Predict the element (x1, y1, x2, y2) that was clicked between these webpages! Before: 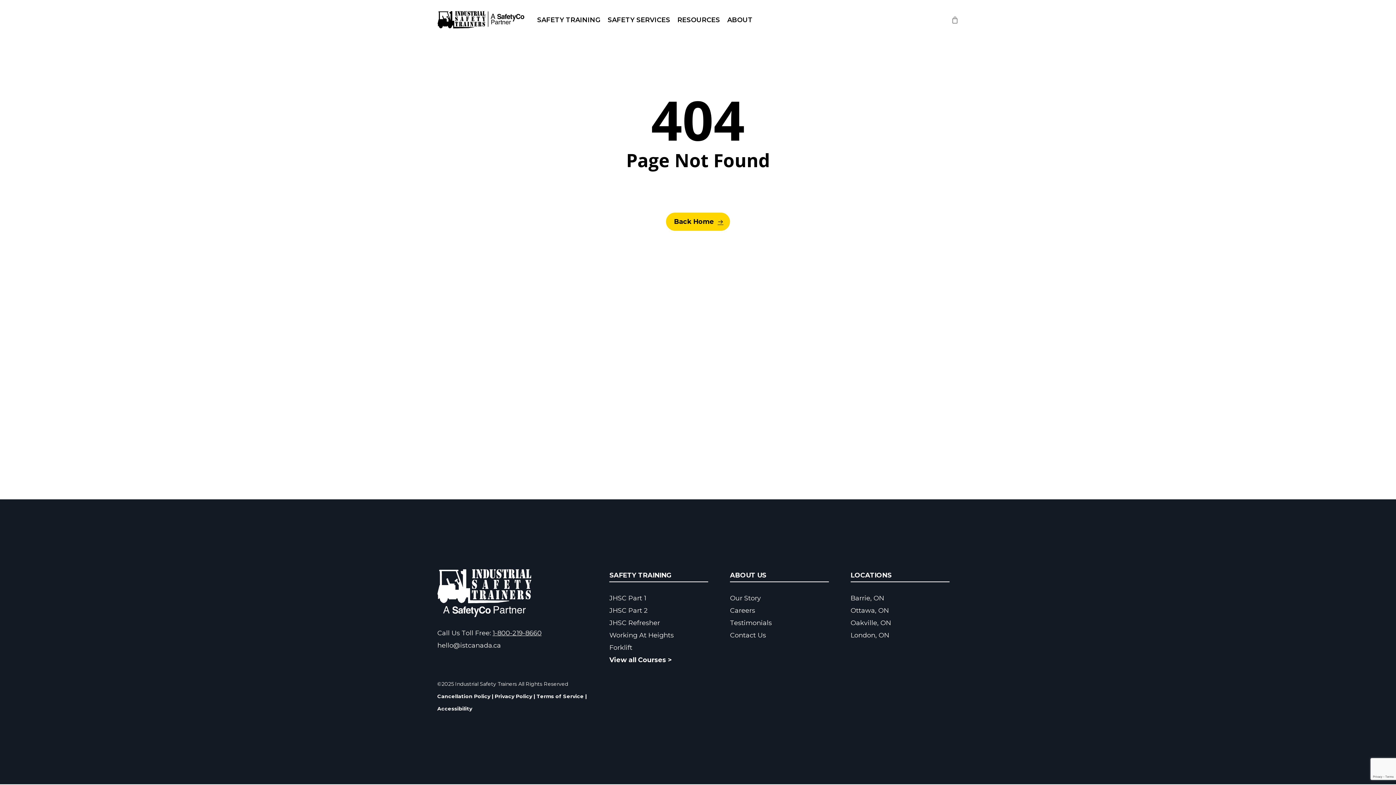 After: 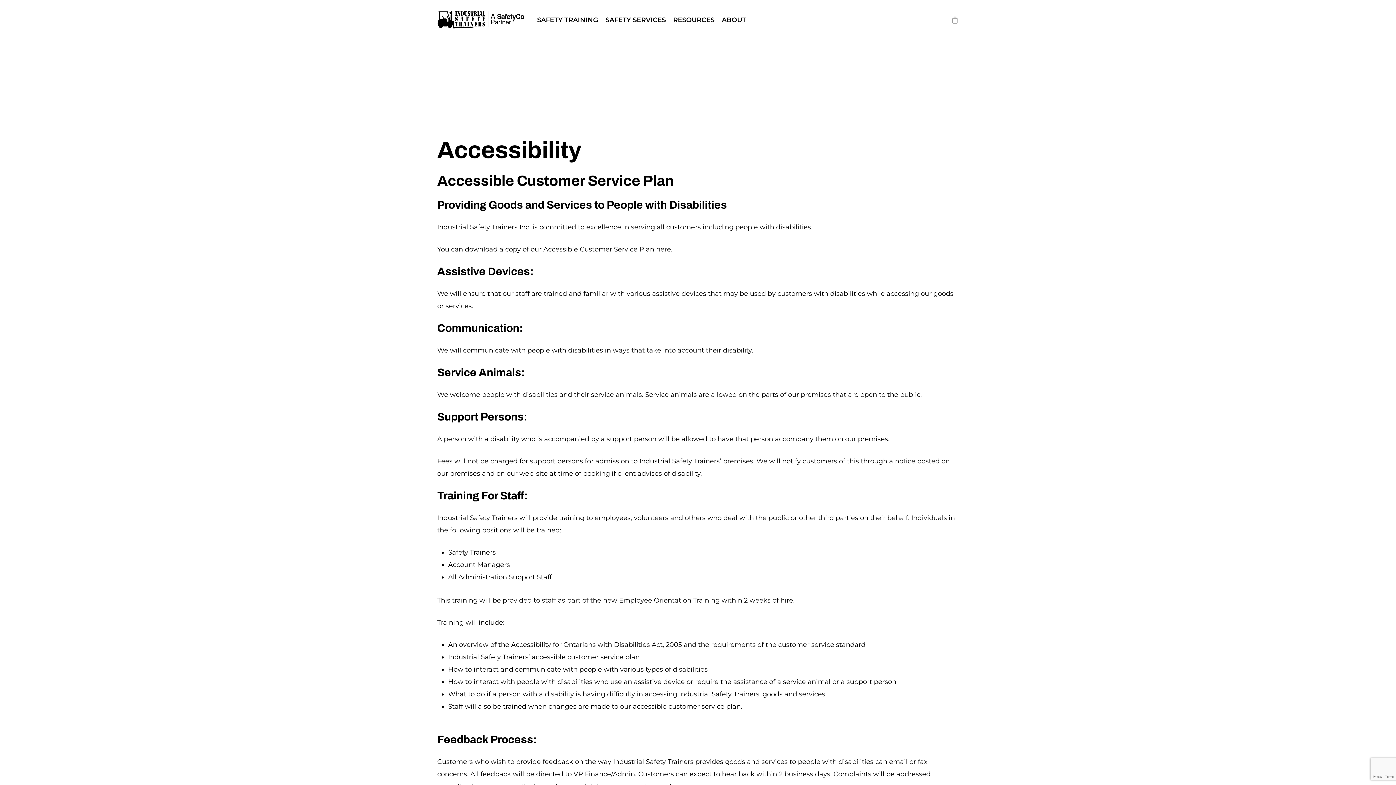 Action: bbox: (437, 705, 472, 713) label: Accessibility